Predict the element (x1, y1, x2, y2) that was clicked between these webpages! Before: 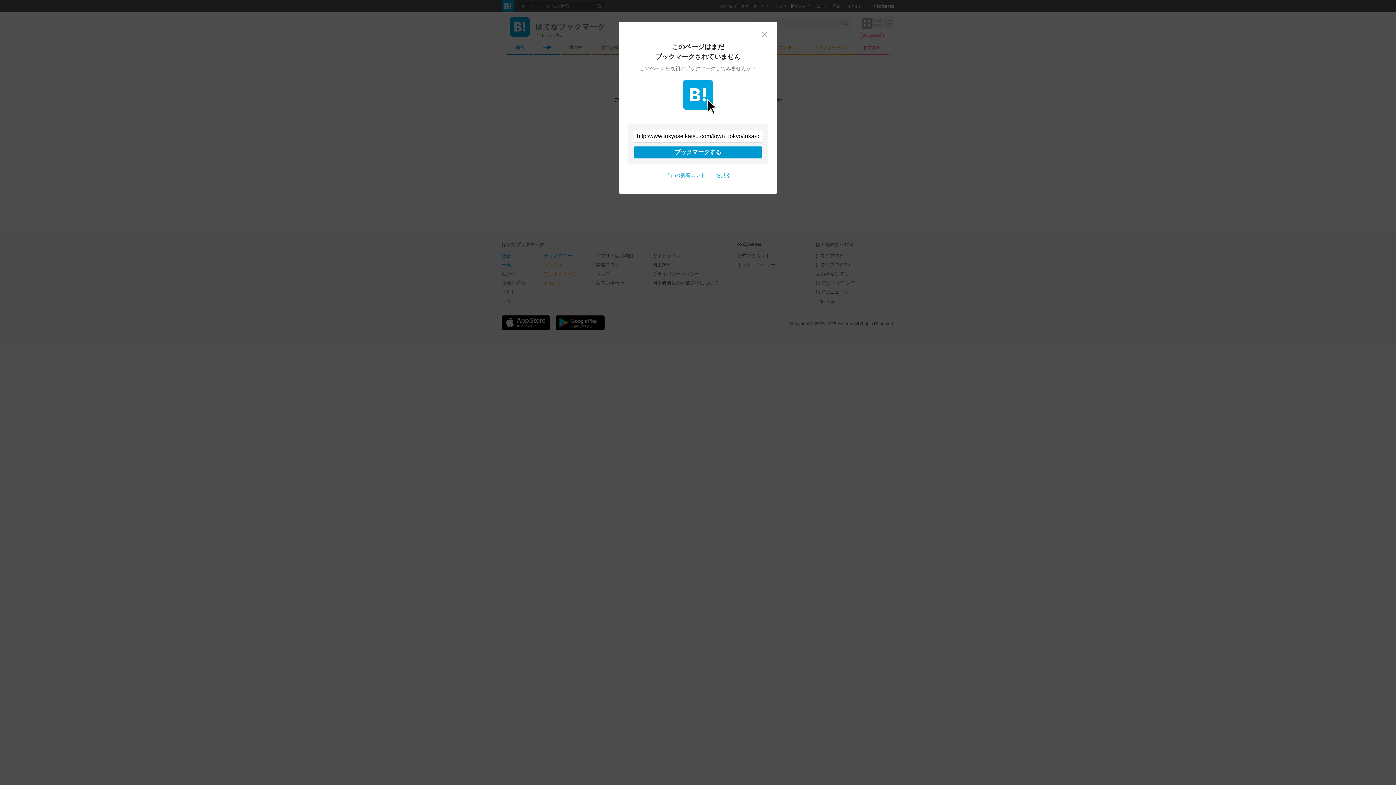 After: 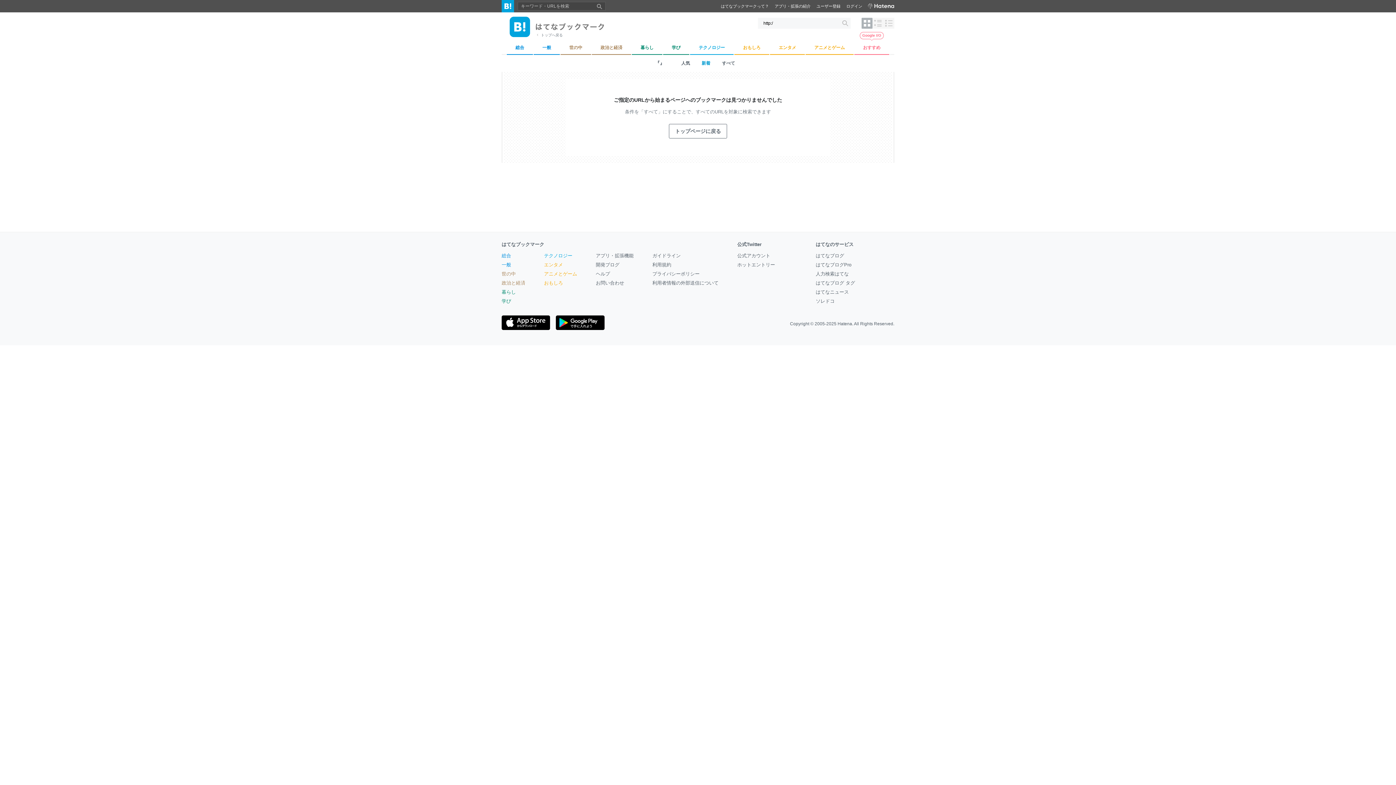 Action: bbox: (665, 172, 731, 178) label: 『』の新着エントリーを見る